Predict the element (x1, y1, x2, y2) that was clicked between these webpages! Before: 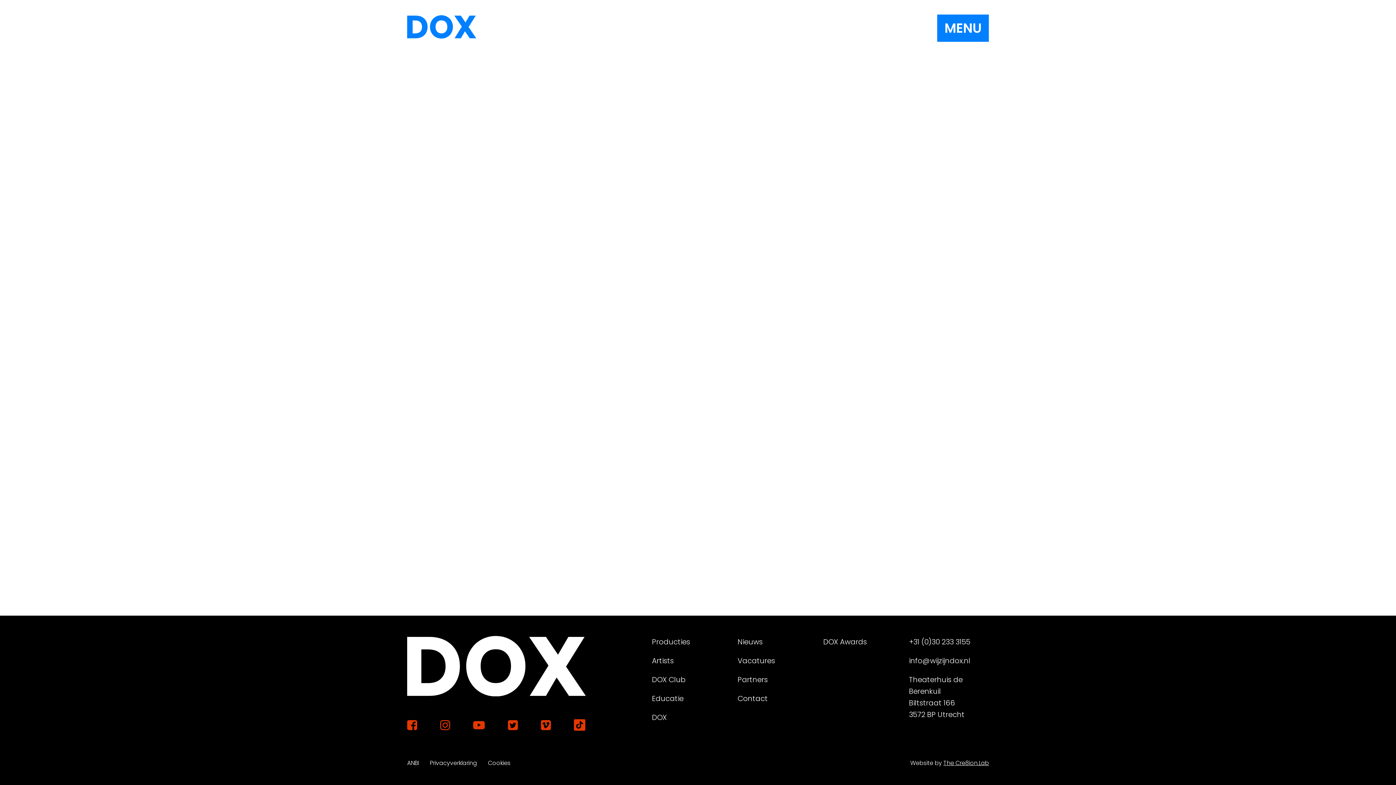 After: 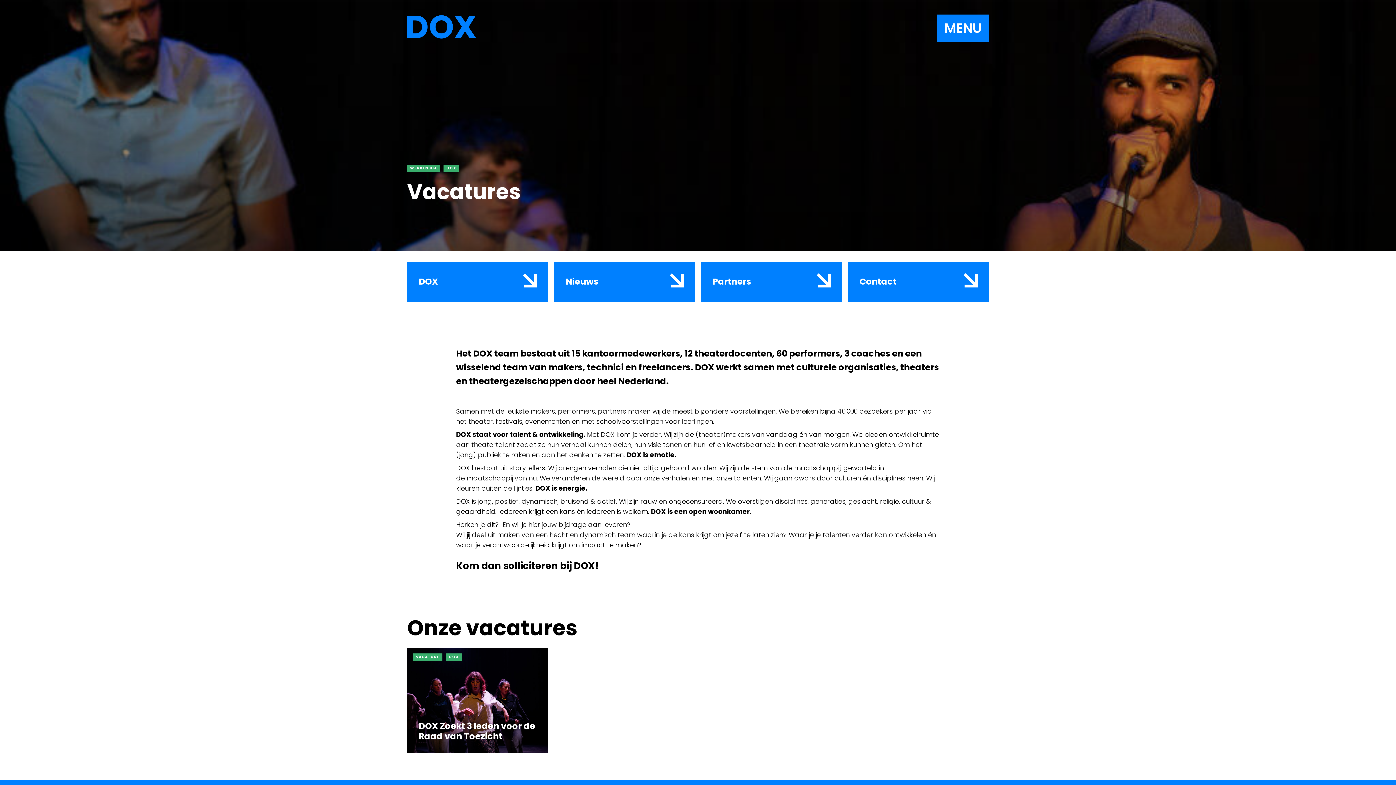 Action: label: Vacatures bbox: (737, 655, 775, 667)